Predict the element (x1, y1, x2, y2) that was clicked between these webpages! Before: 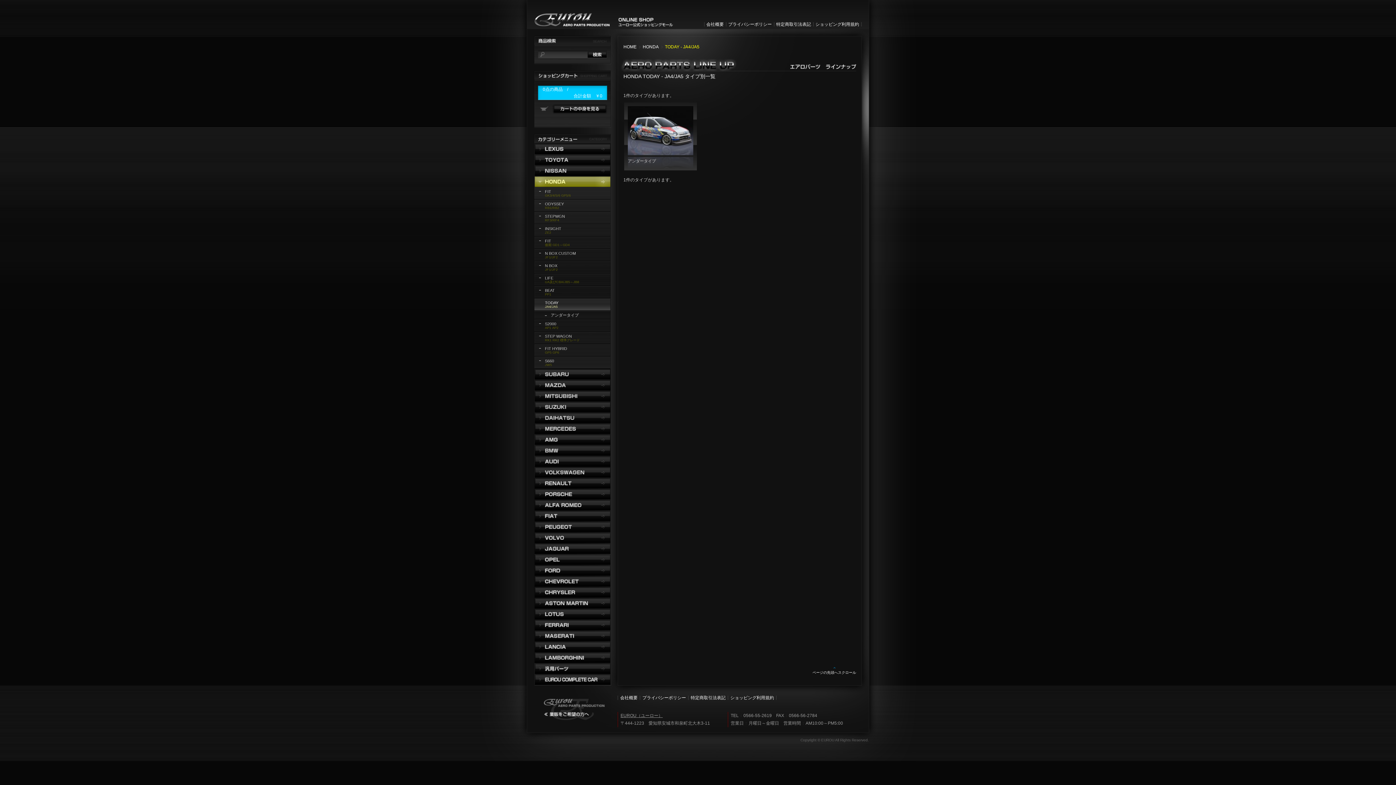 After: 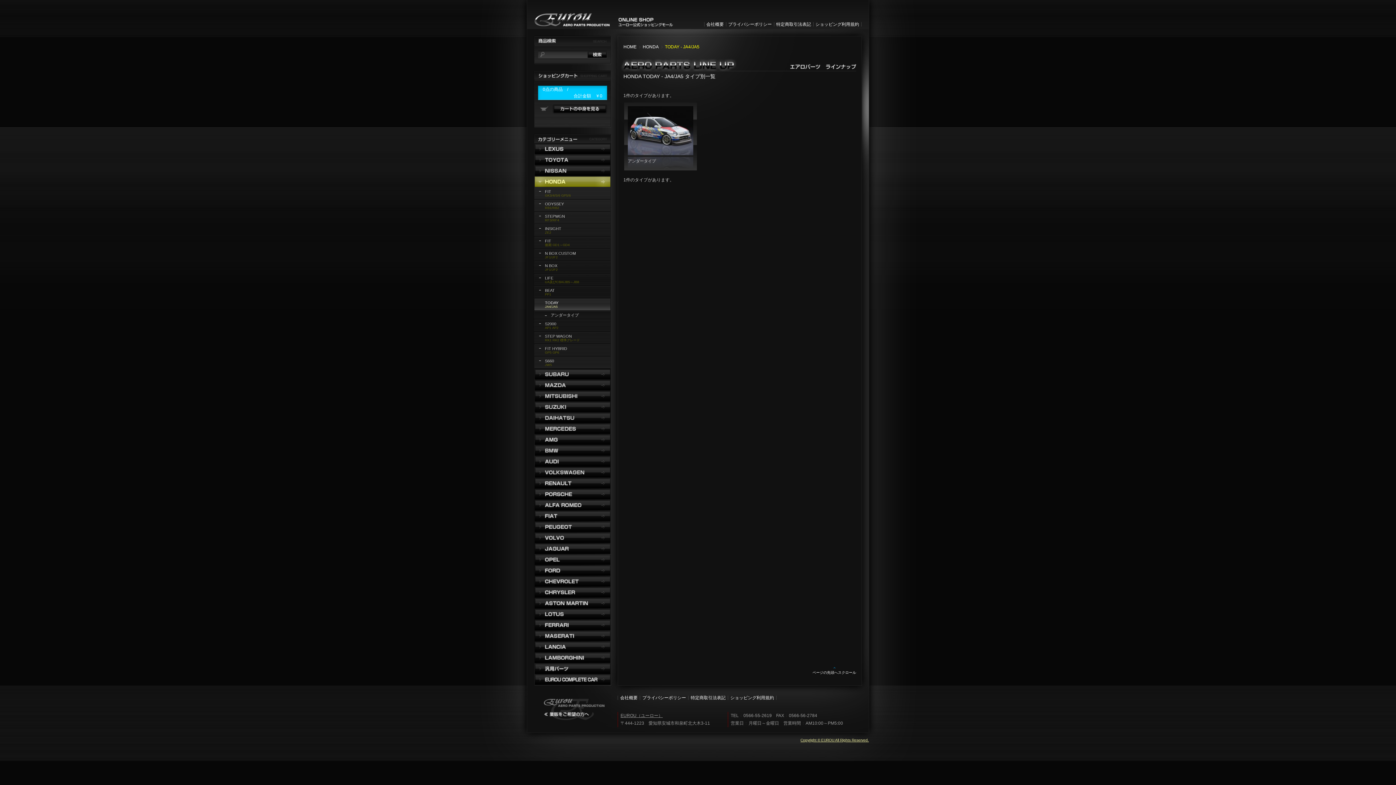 Action: label: Copyright © EUROU All Rights Reserved. bbox: (800, 738, 869, 742)